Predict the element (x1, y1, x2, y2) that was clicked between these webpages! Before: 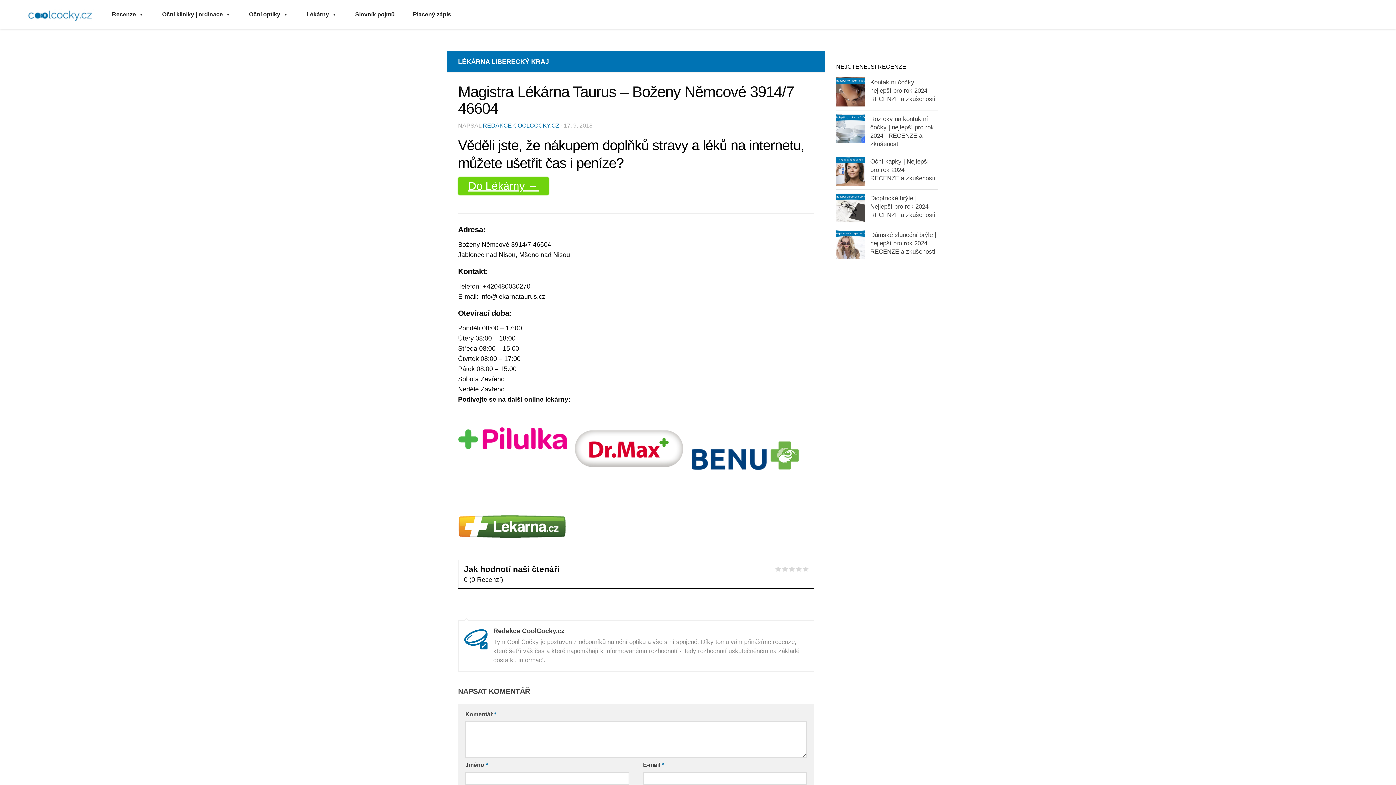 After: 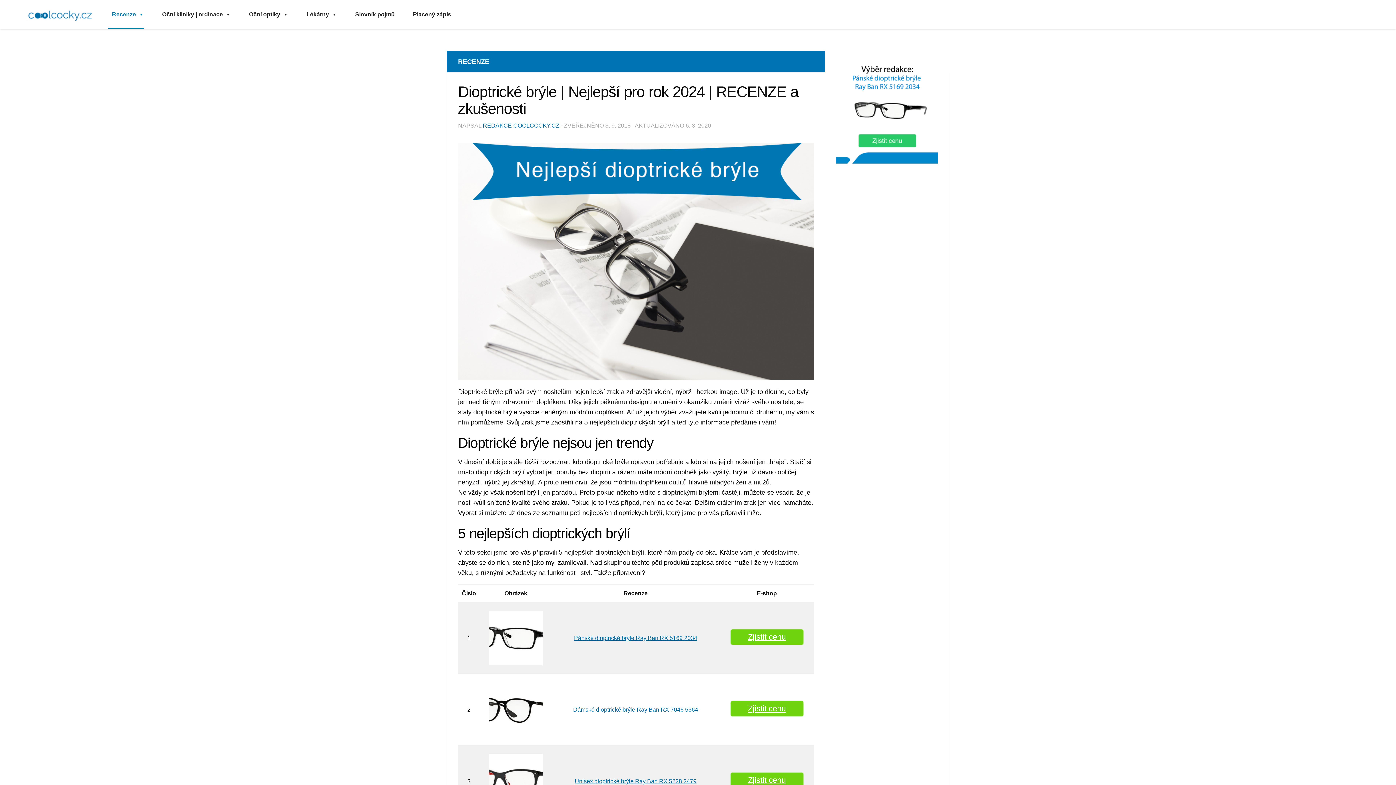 Action: bbox: (836, 193, 865, 222)